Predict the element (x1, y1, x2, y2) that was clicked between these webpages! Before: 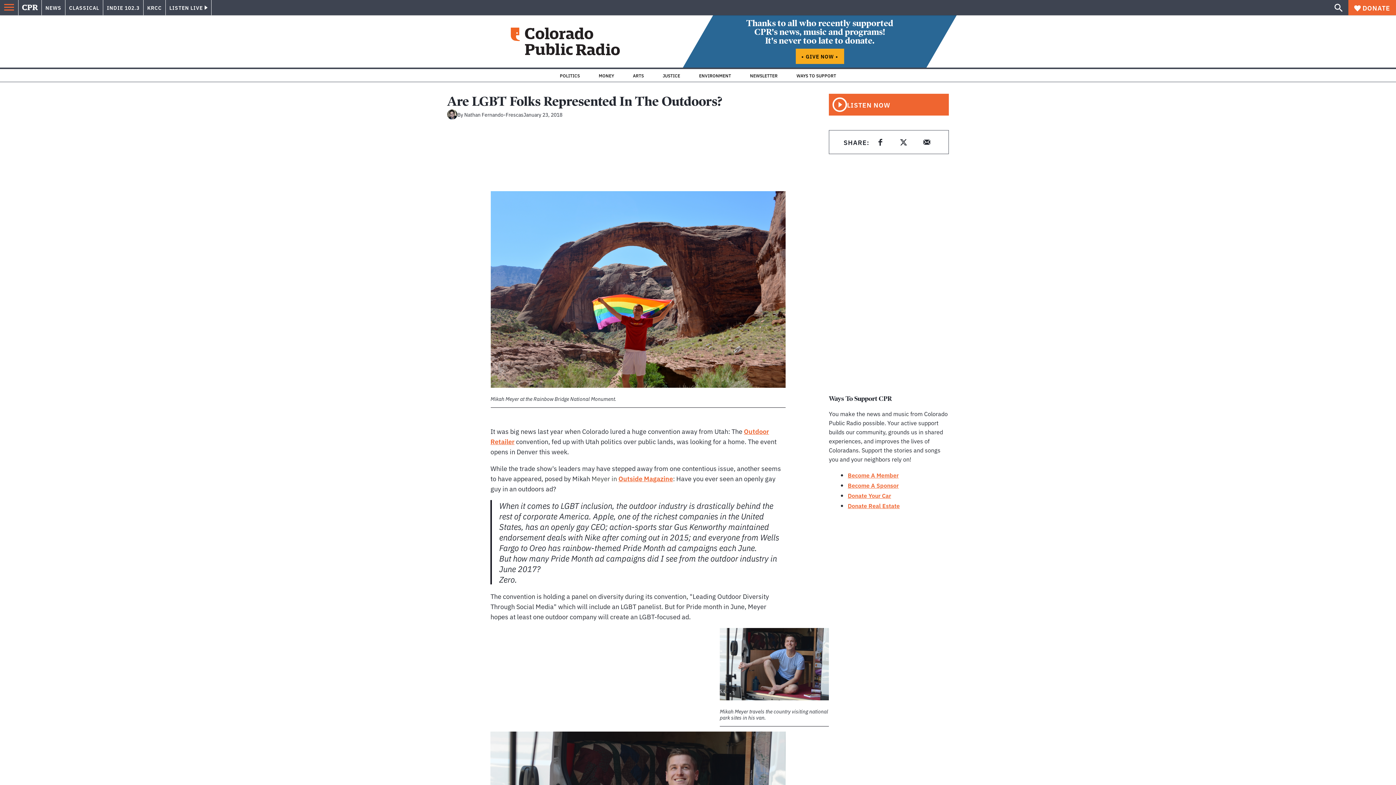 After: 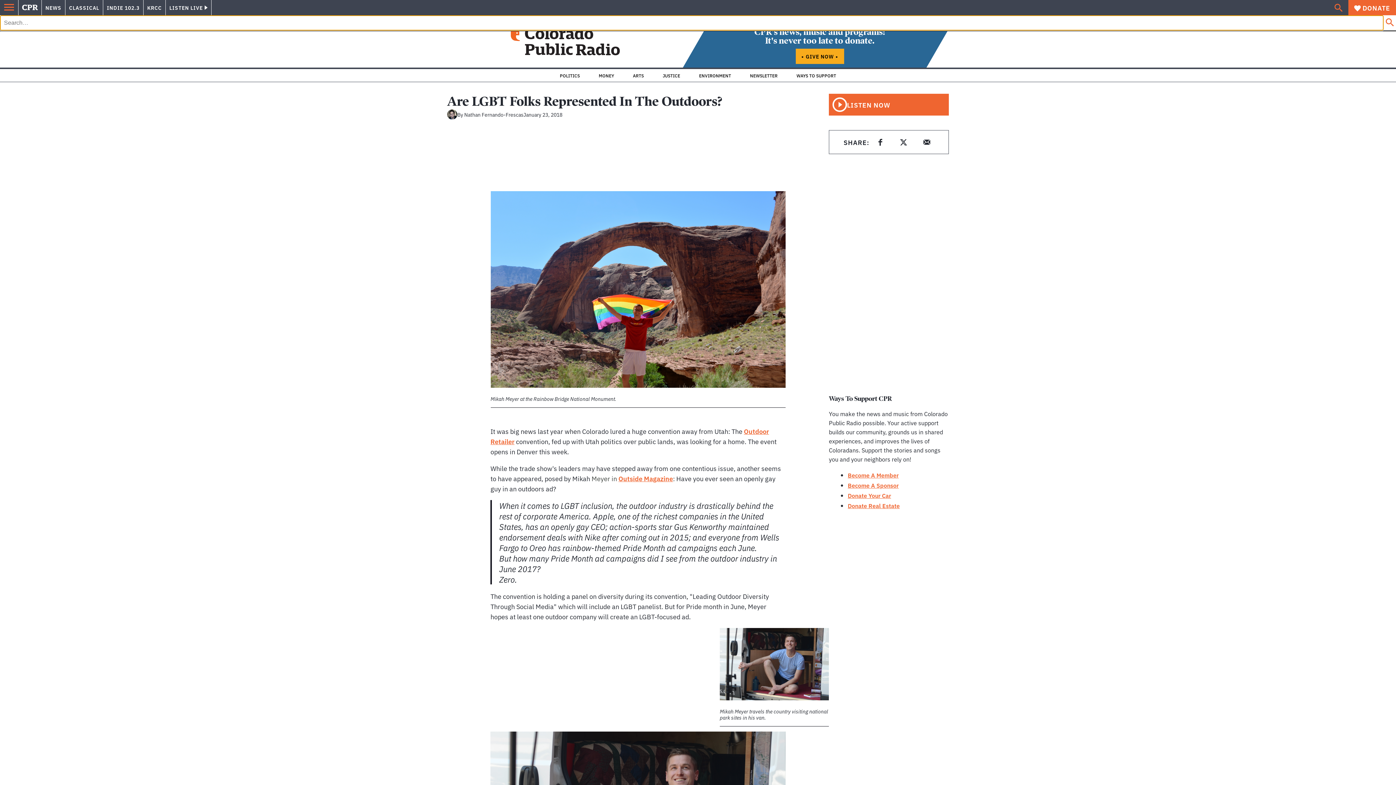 Action: bbox: (1332, 0, 1345, 15)